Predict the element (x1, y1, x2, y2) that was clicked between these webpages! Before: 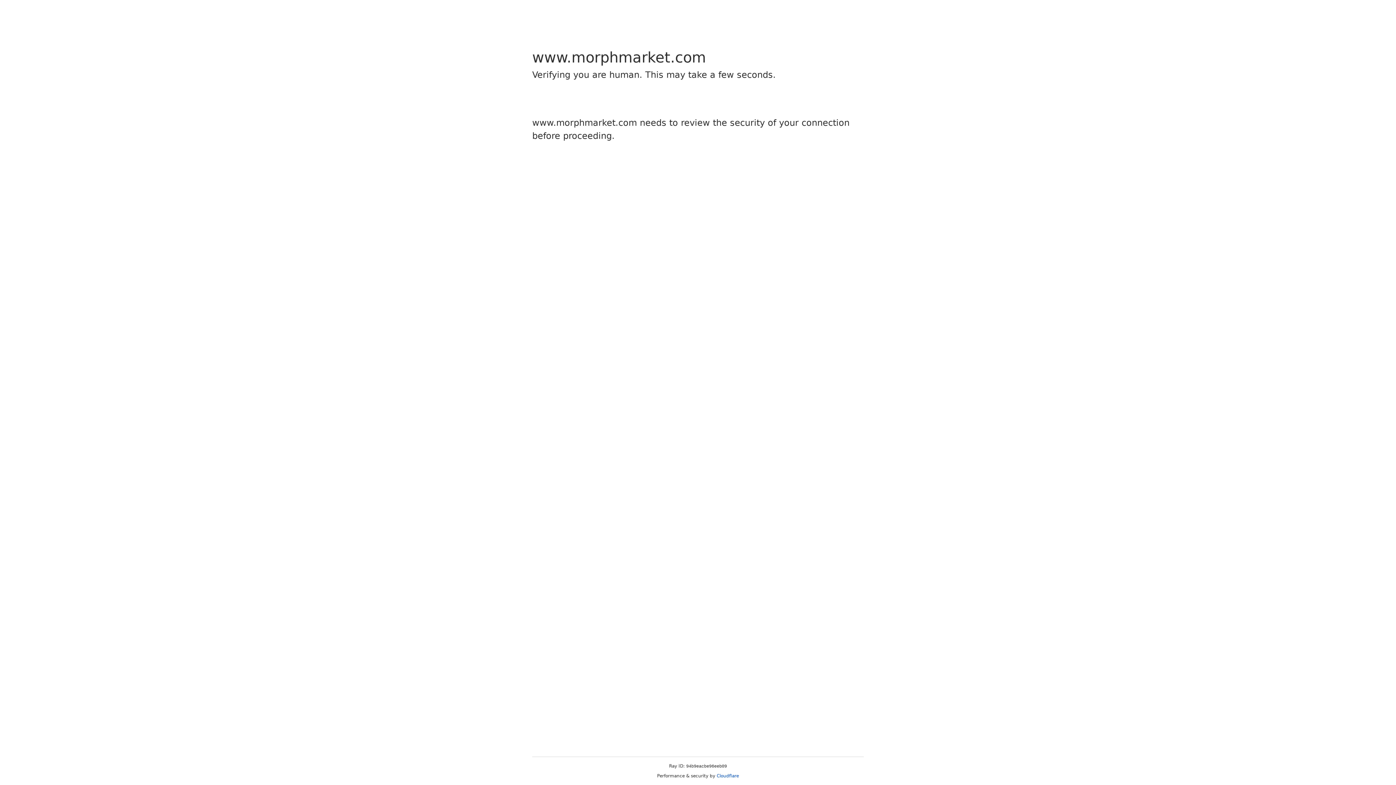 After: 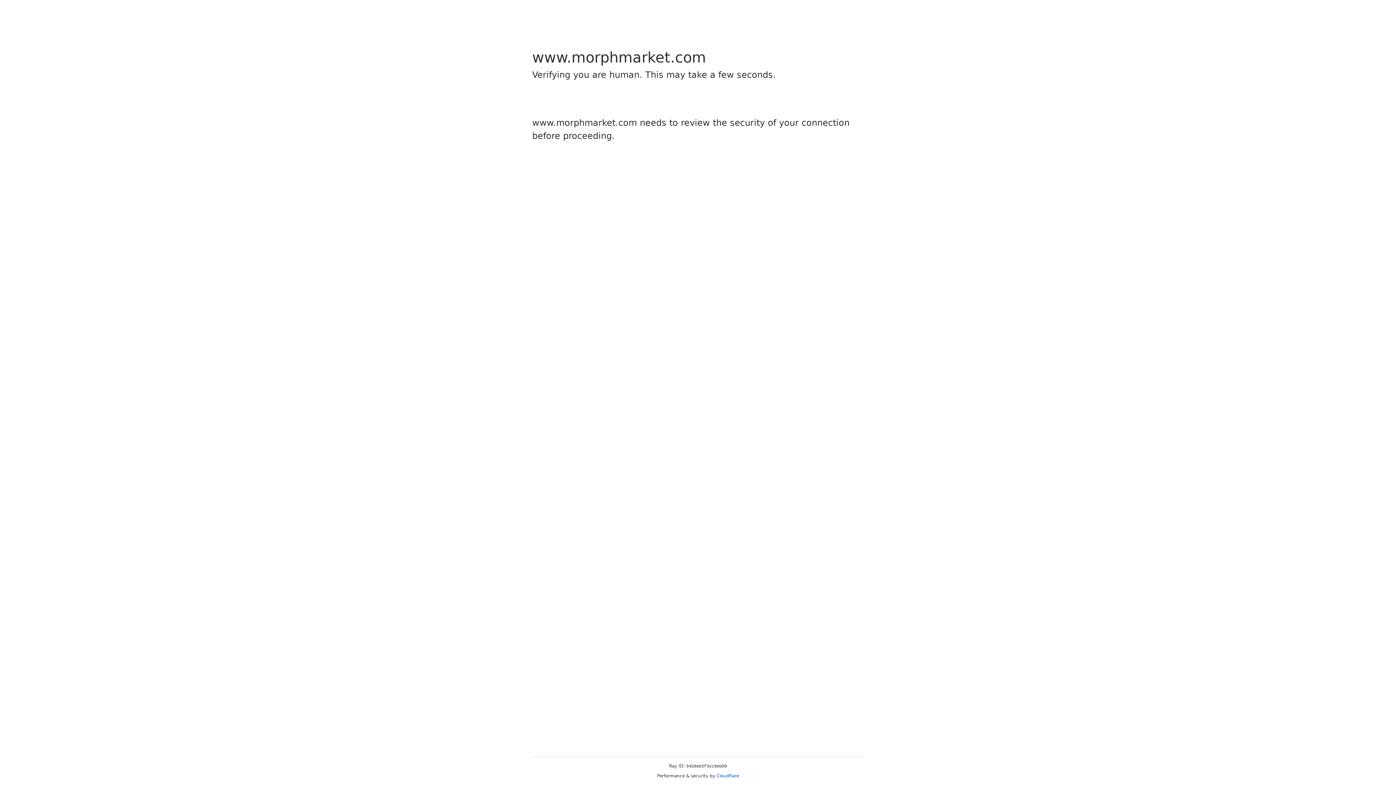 Action: label: Cloudflare bbox: (716, 773, 739, 778)